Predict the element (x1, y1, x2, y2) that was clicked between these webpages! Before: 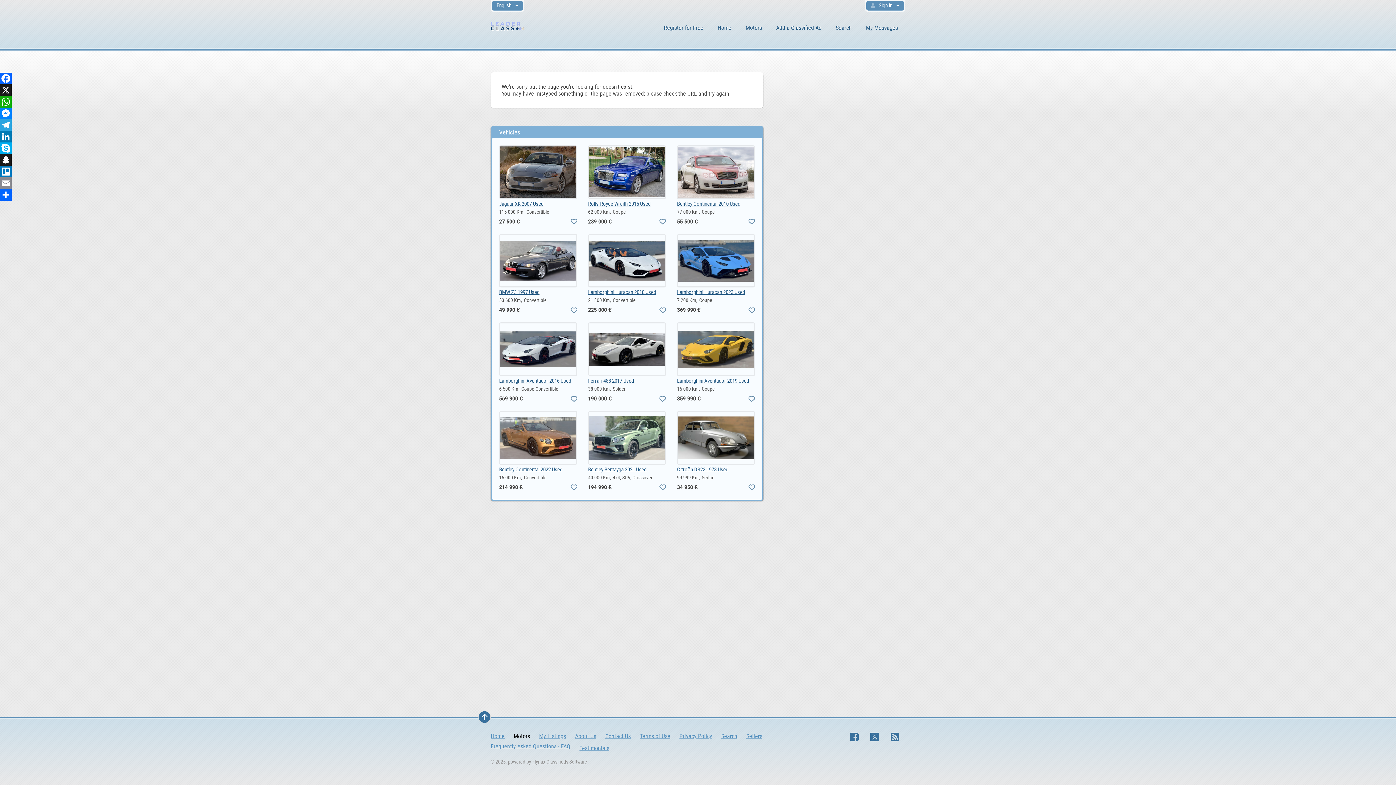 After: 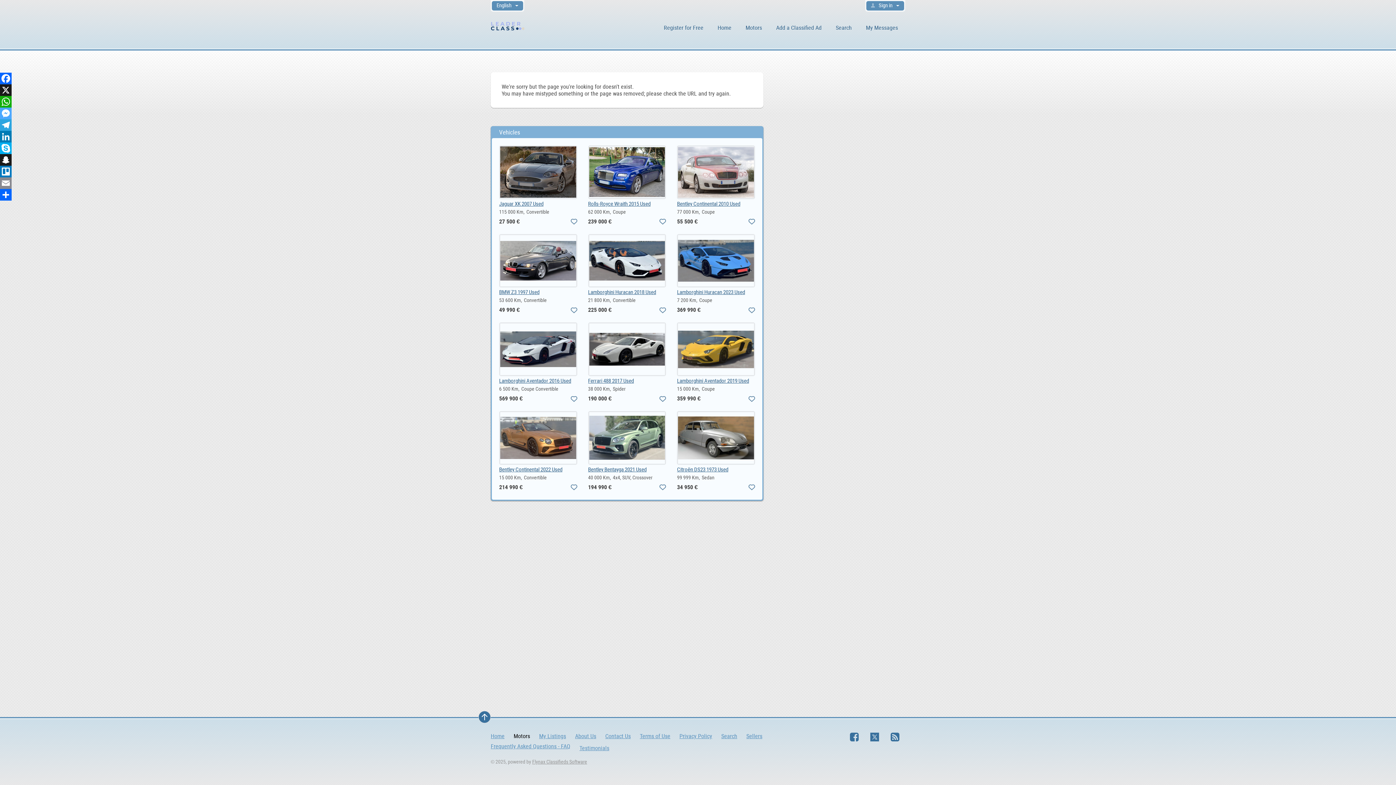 Action: bbox: (0, 107, 11, 119) label: Messenger